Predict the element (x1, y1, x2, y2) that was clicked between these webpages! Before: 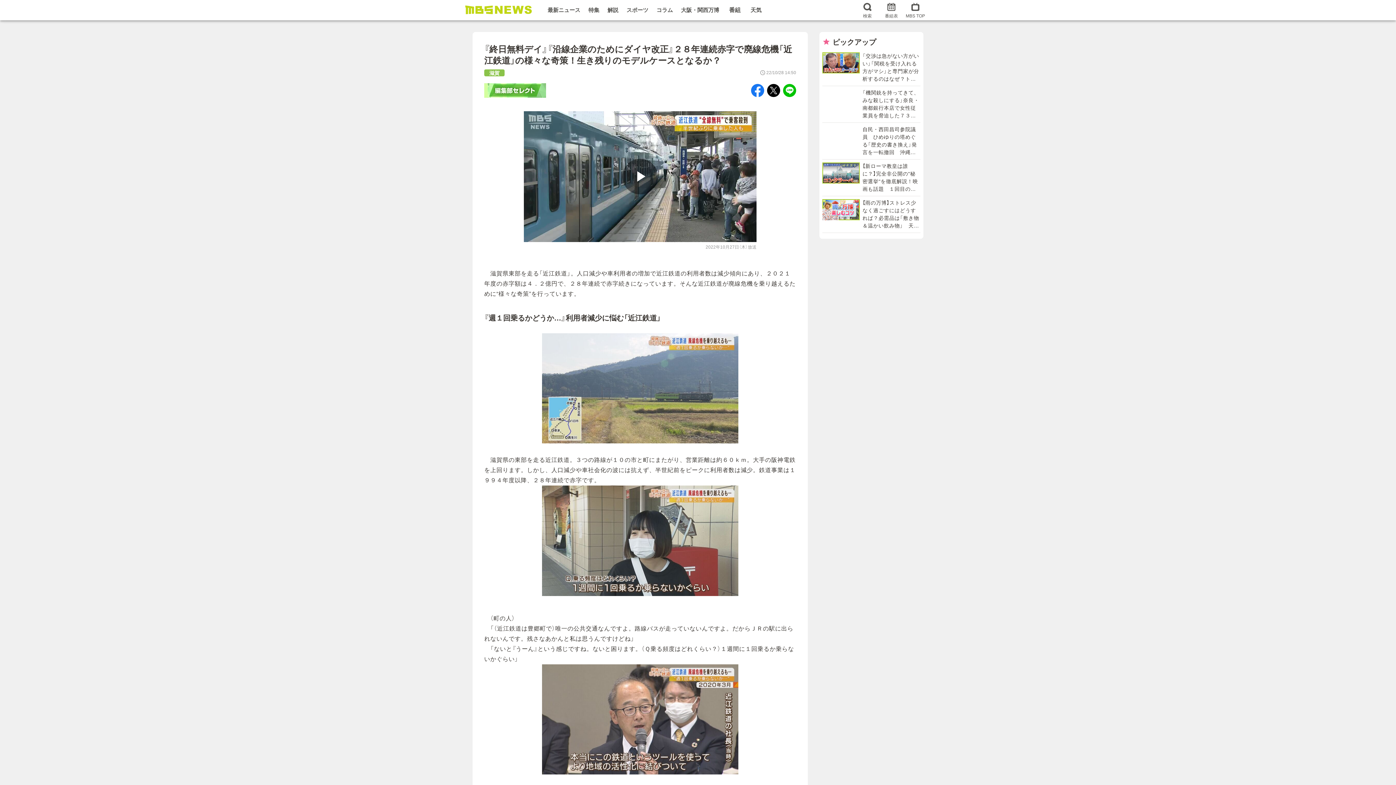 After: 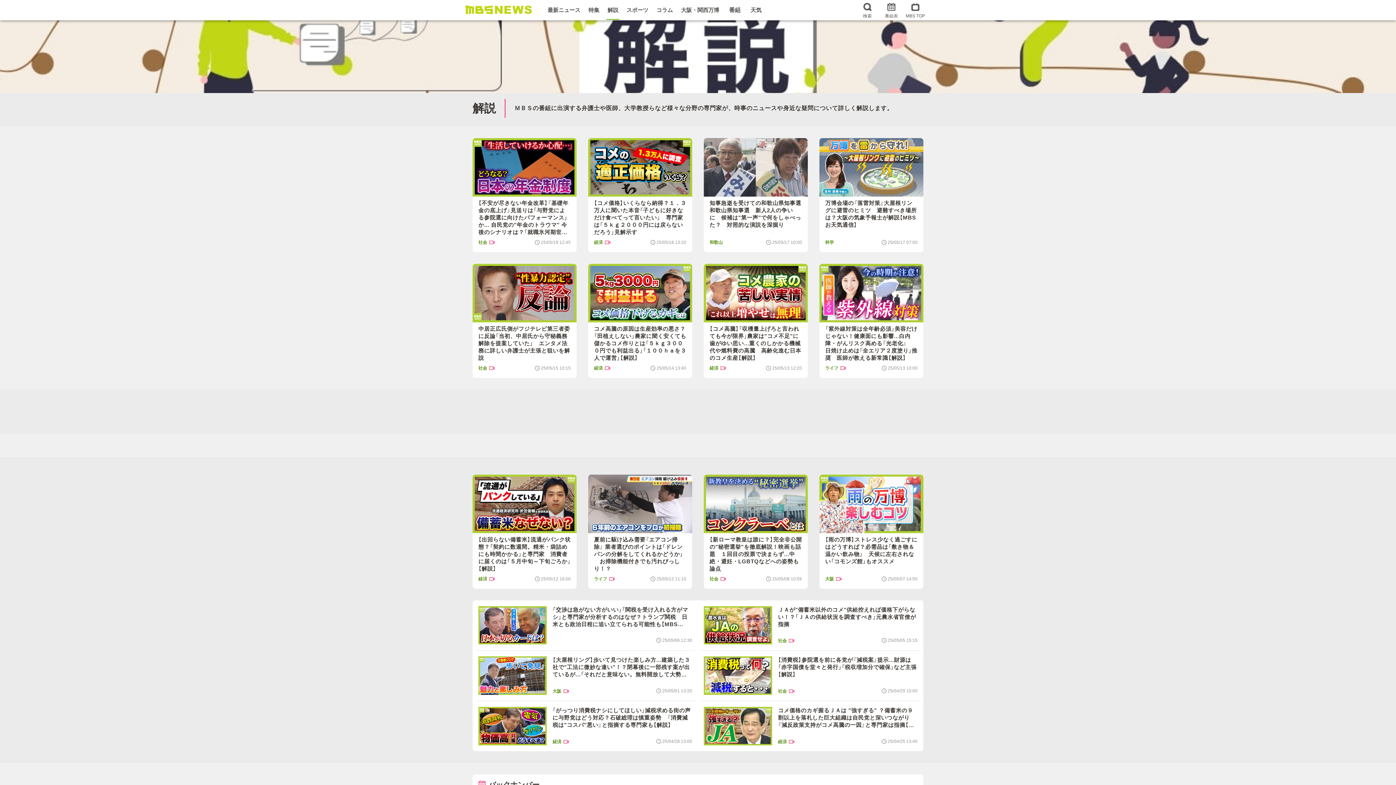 Action: bbox: (606, 0, 619, 20) label: 解説